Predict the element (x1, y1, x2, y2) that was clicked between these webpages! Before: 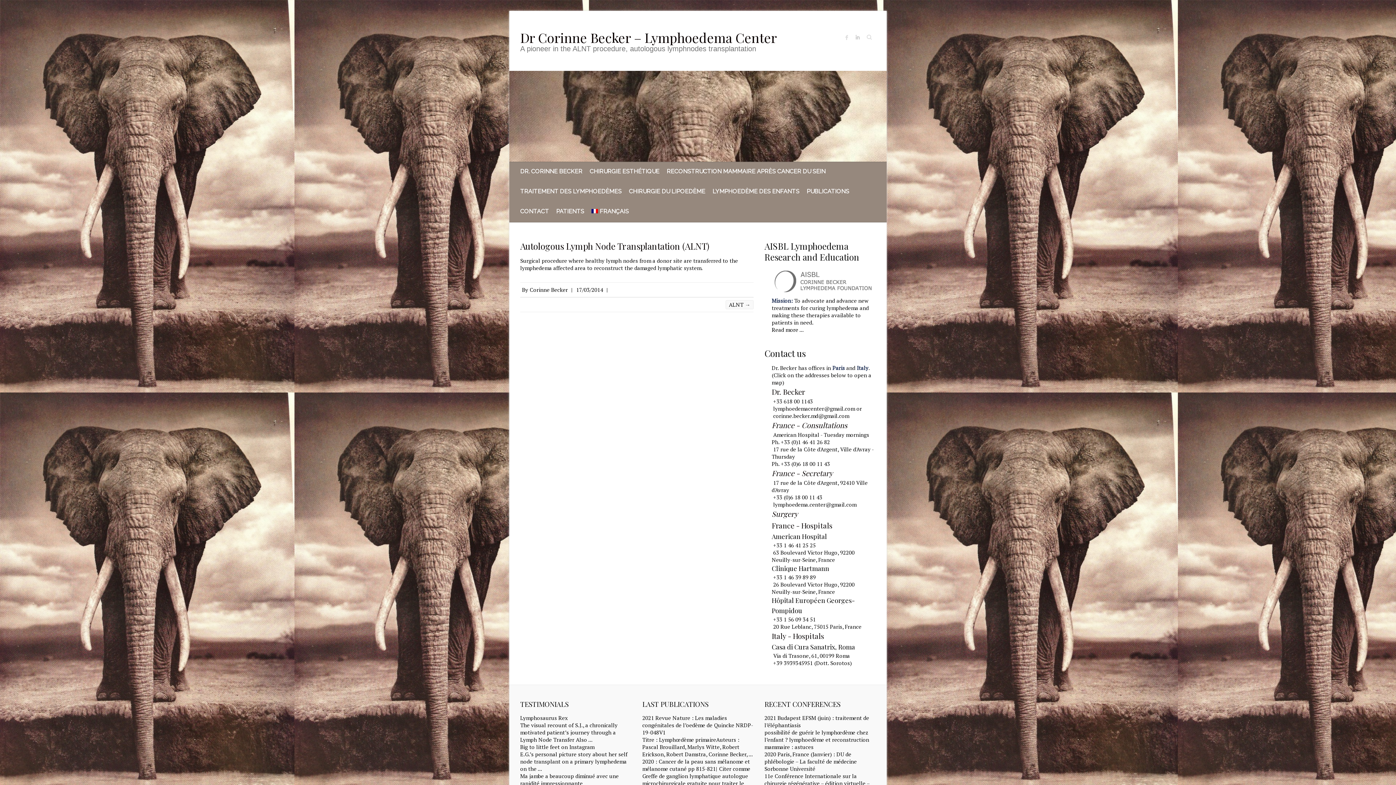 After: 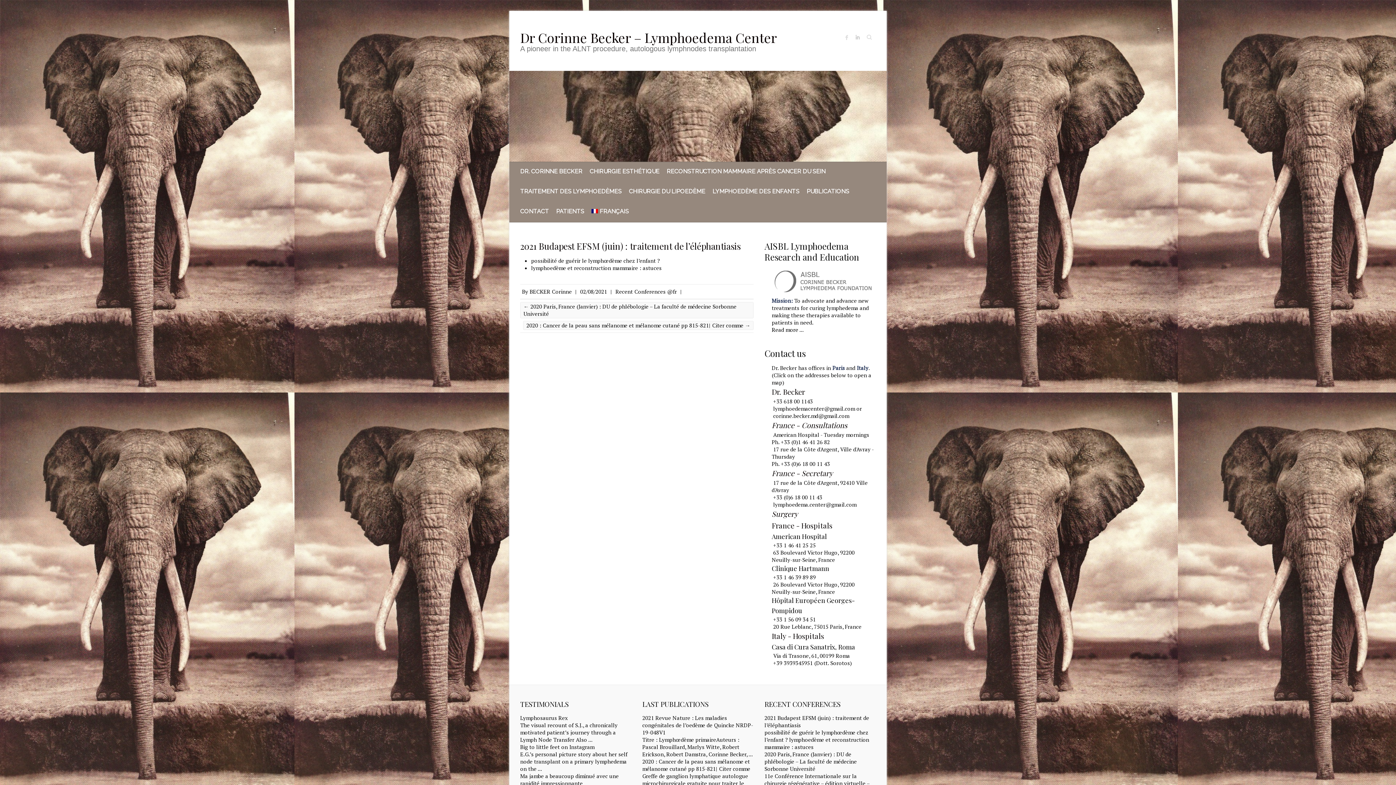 Action: label: 2021 Budapest EFSM (juin) : traitement de l’éléphantiasis bbox: (764, 714, 869, 728)